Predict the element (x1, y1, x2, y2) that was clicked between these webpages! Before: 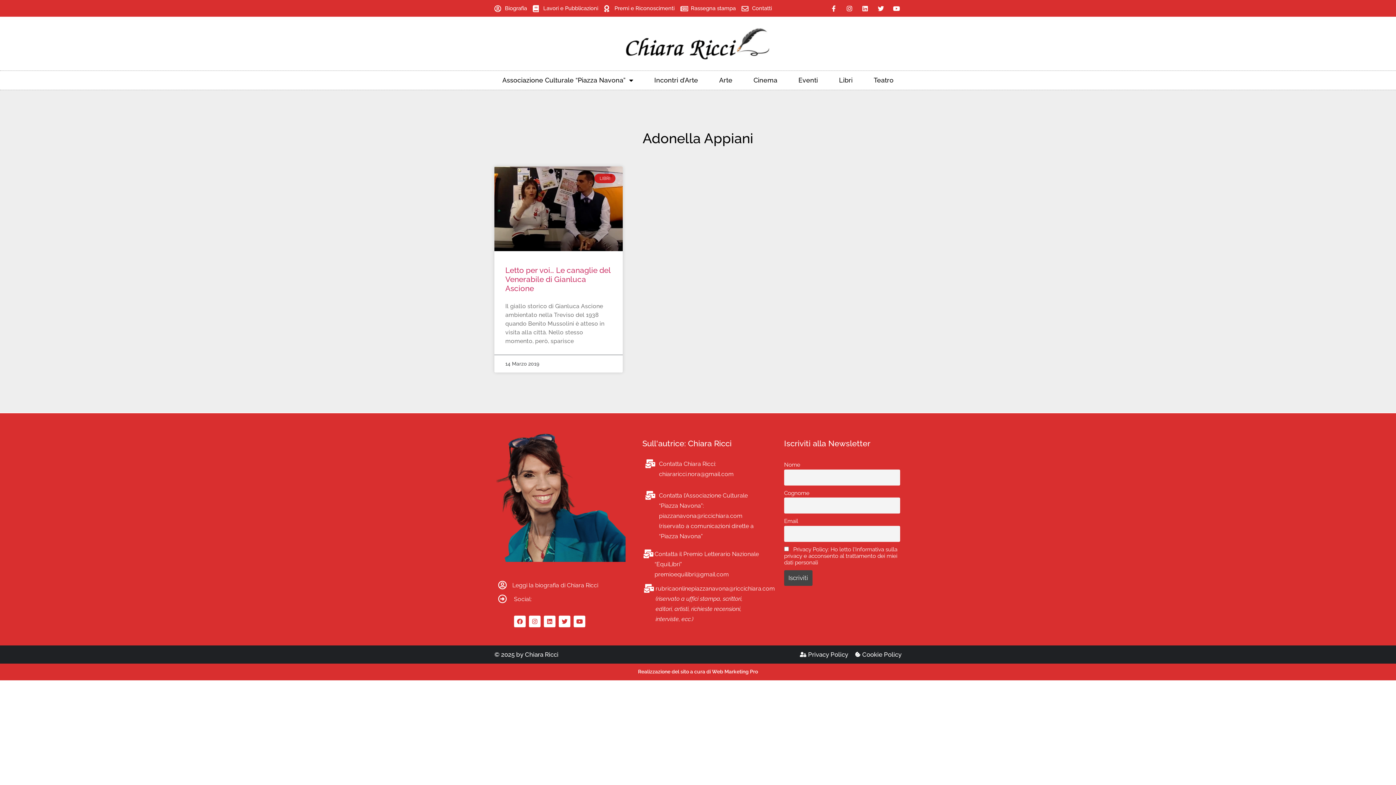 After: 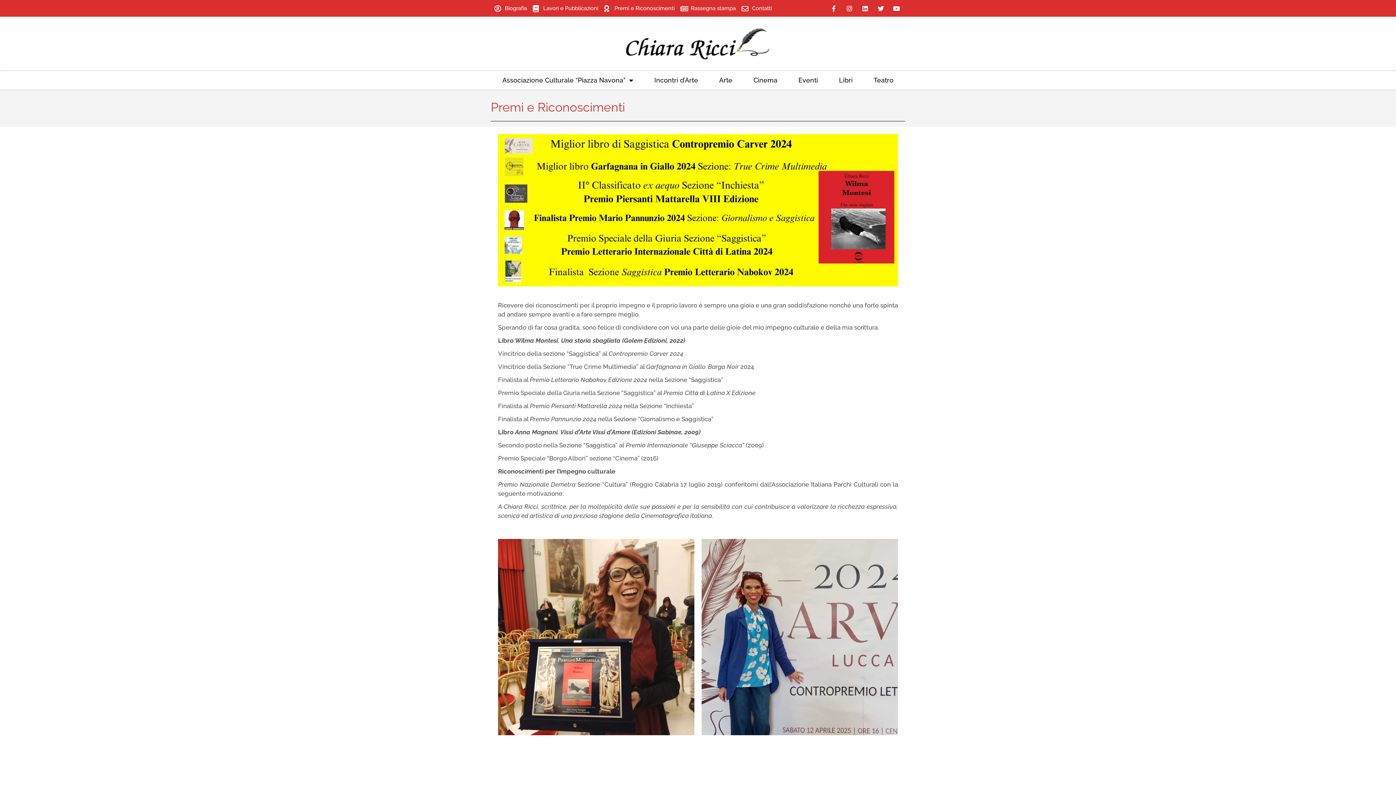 Action: bbox: (604, 3, 674, 12) label: Premi e Riconoscimenti